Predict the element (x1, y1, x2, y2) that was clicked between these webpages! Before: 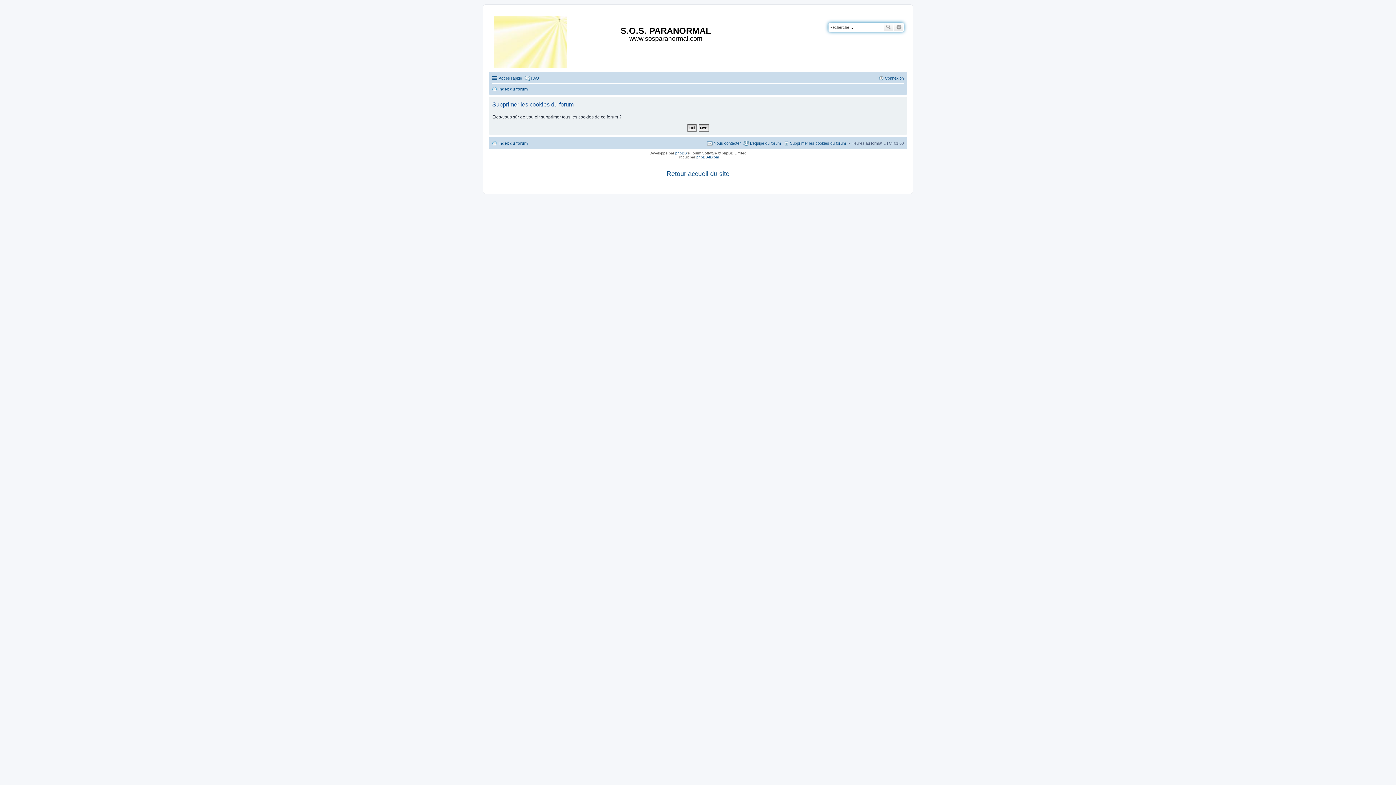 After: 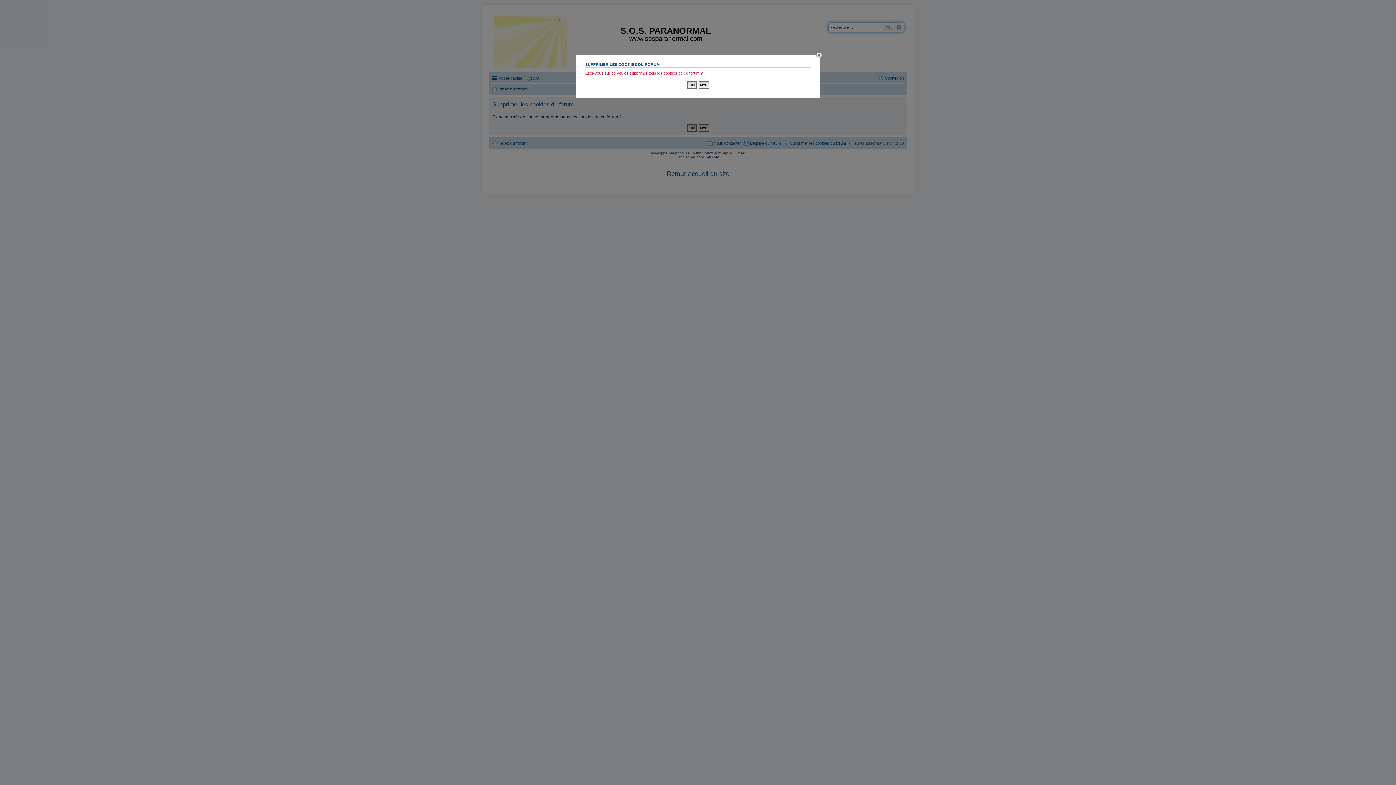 Action: label: Supprimer les cookies du forum bbox: (783, 138, 846, 147)